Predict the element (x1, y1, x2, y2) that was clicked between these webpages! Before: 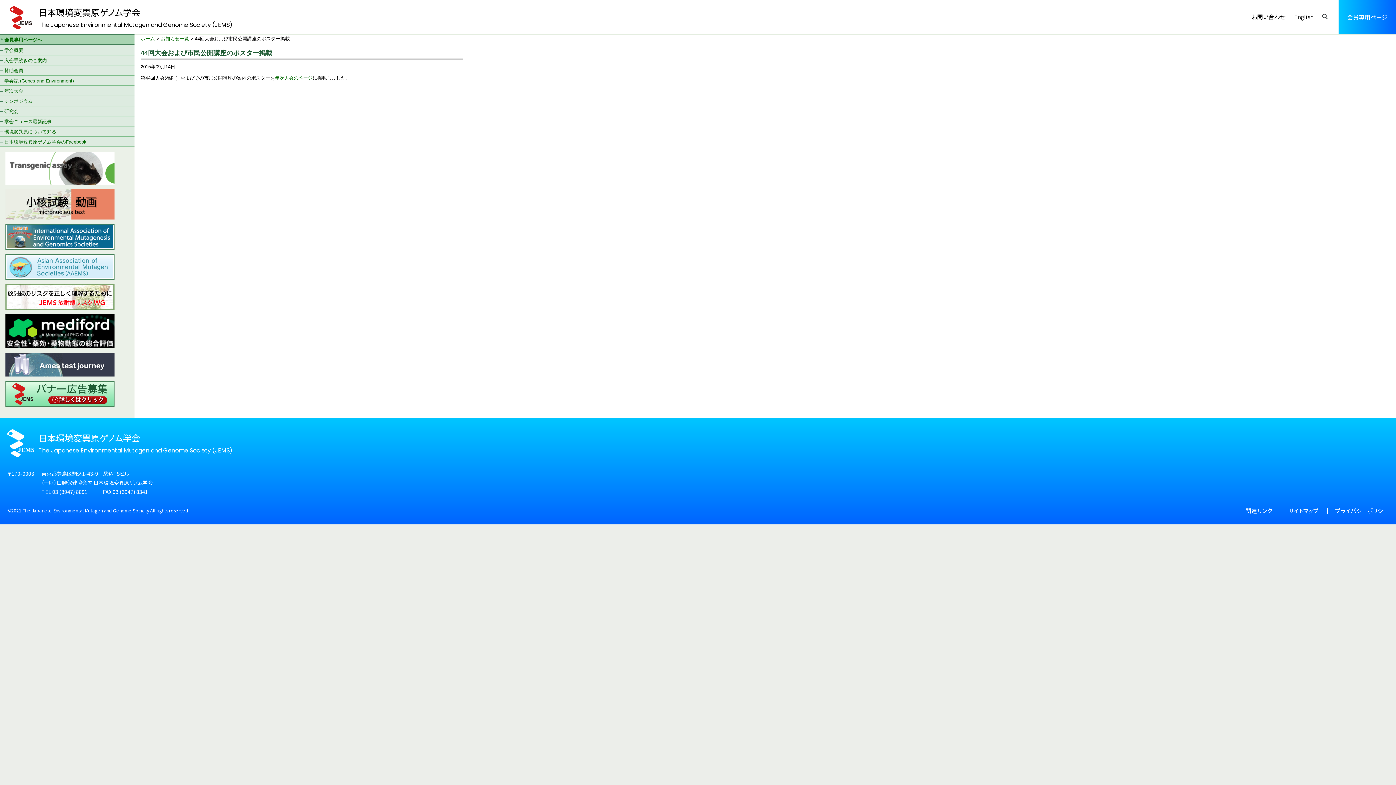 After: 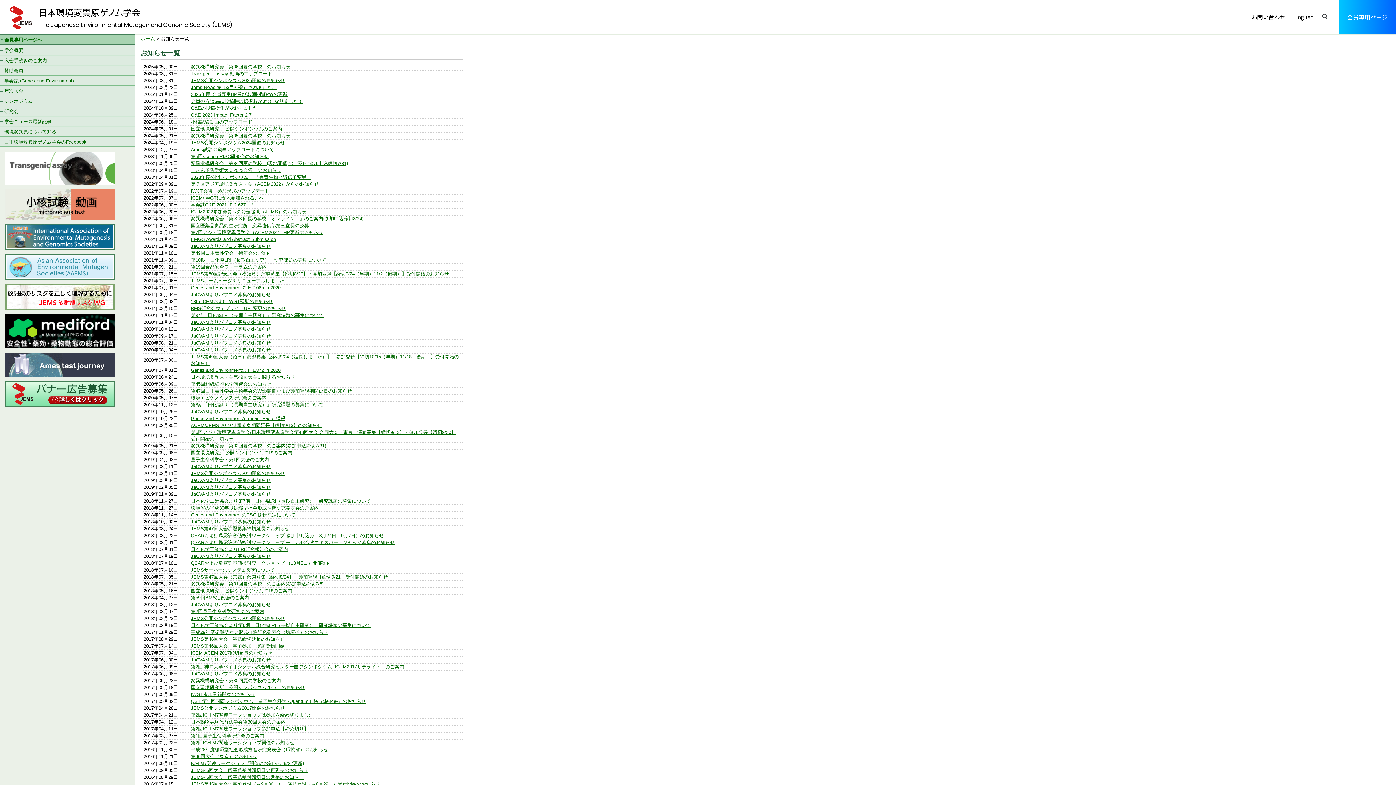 Action: bbox: (160, 36, 189, 41) label: お知らせ一覧